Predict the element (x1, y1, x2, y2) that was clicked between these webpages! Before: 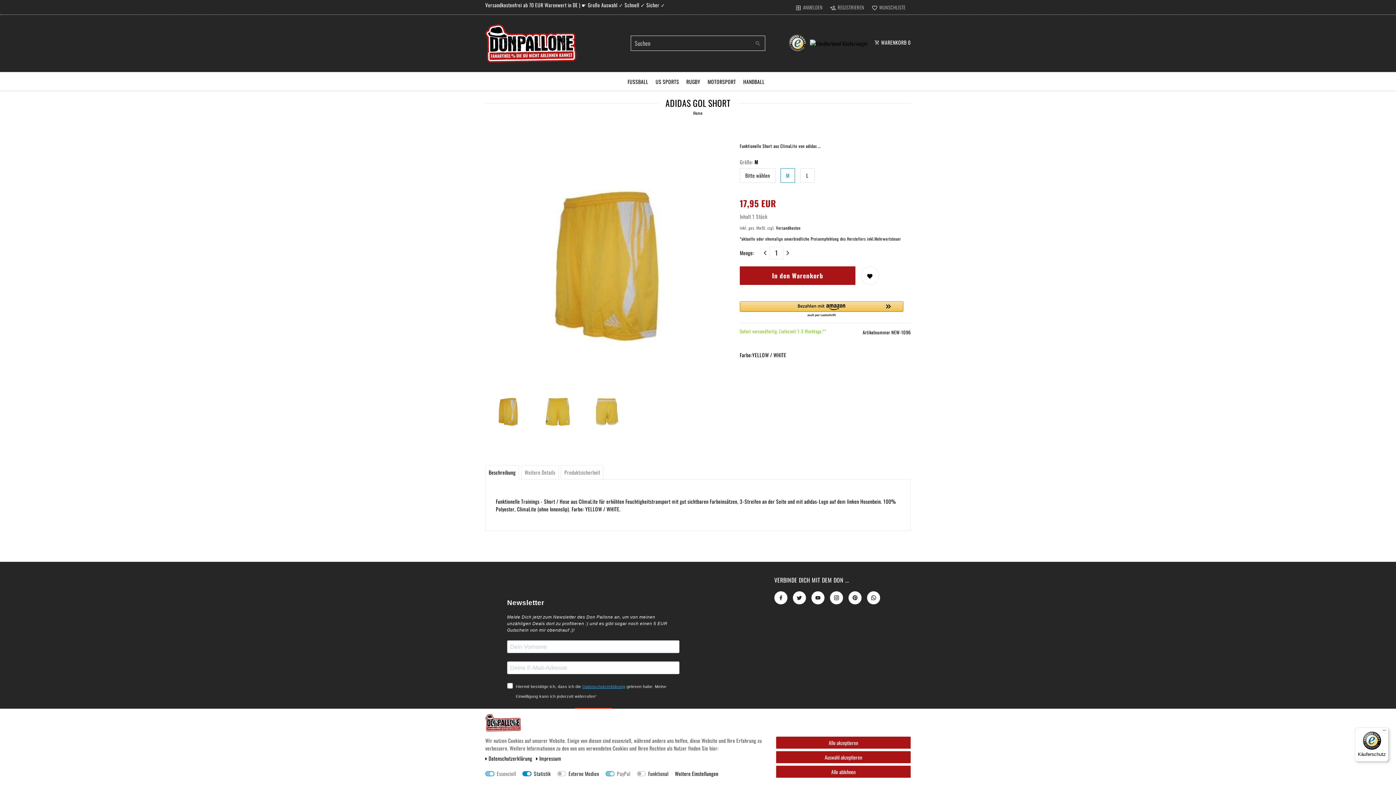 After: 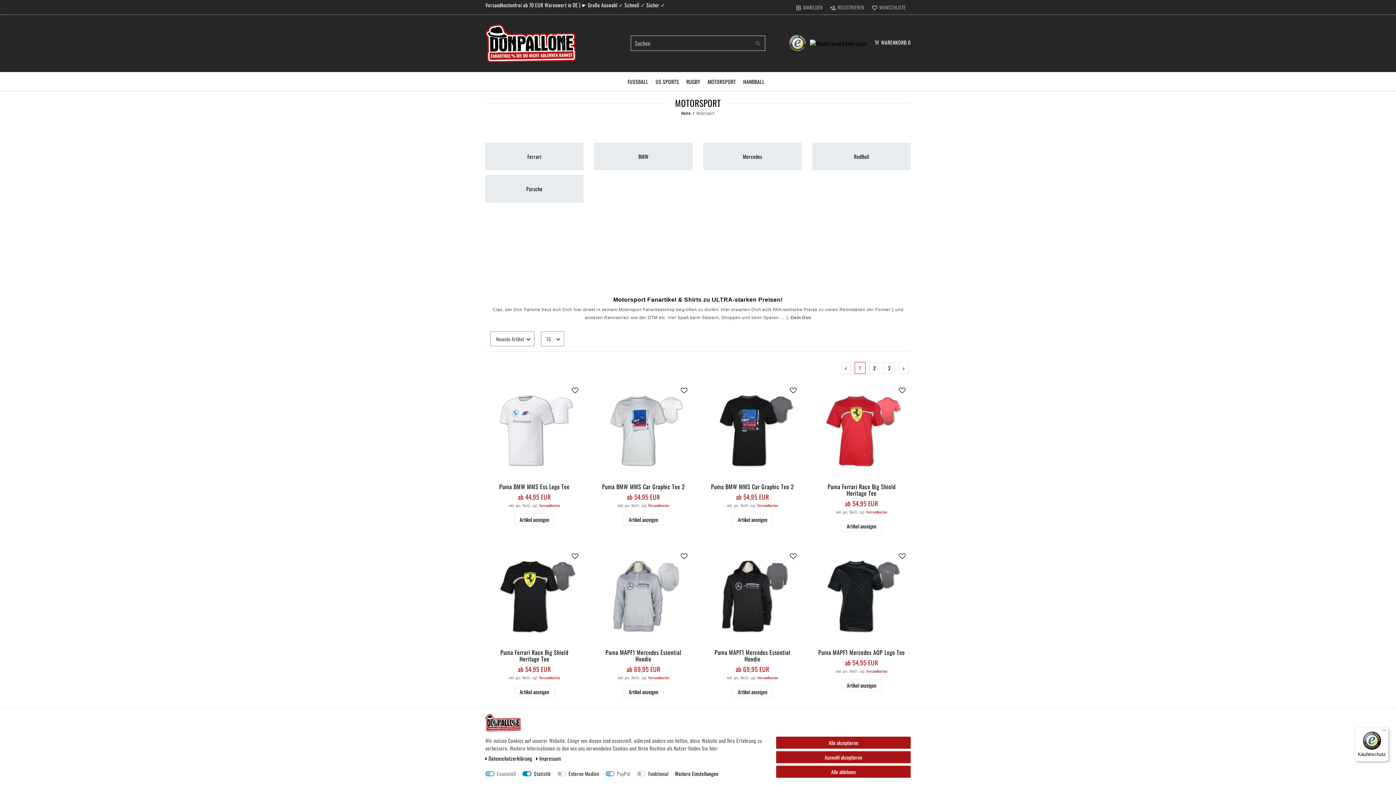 Action: label: MOTORSPORT bbox: (704, 72, 739, 90)